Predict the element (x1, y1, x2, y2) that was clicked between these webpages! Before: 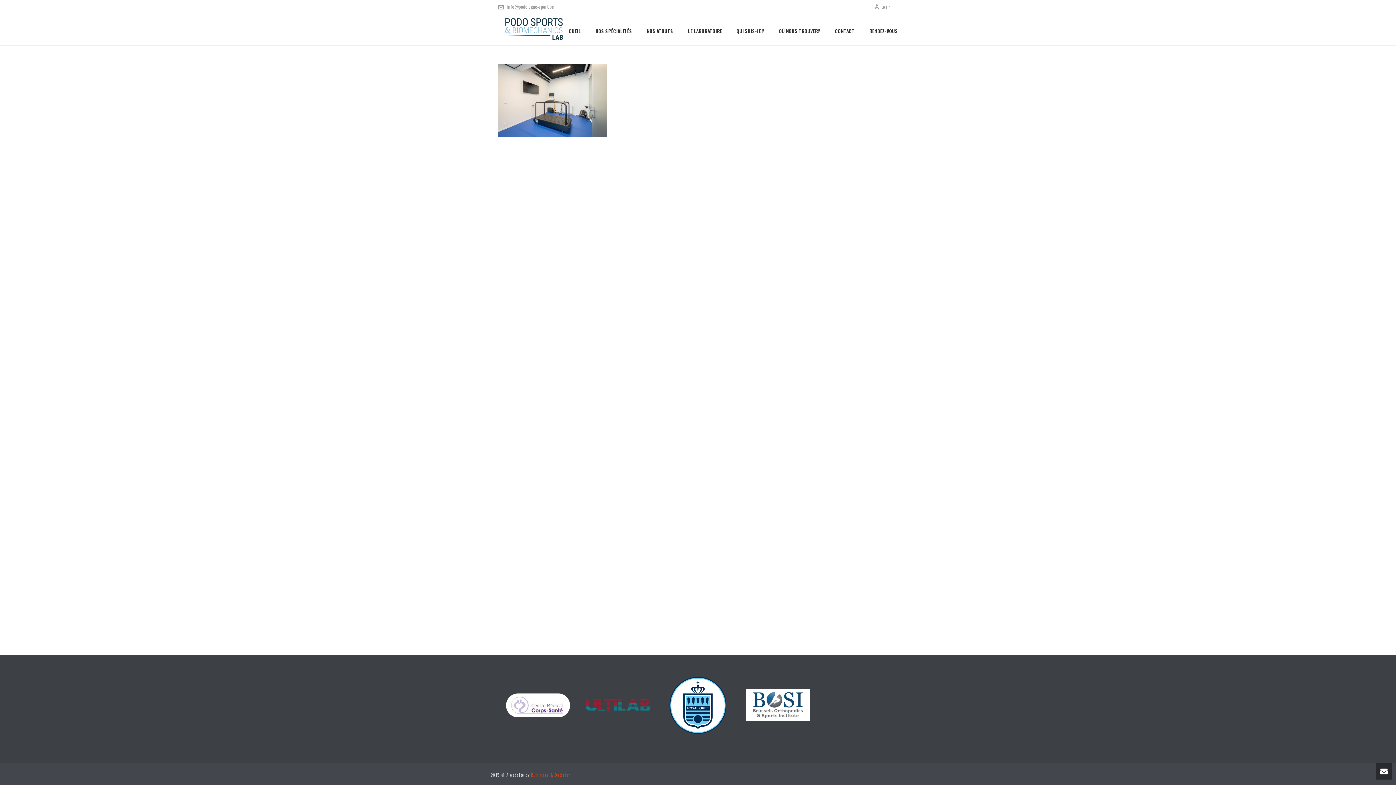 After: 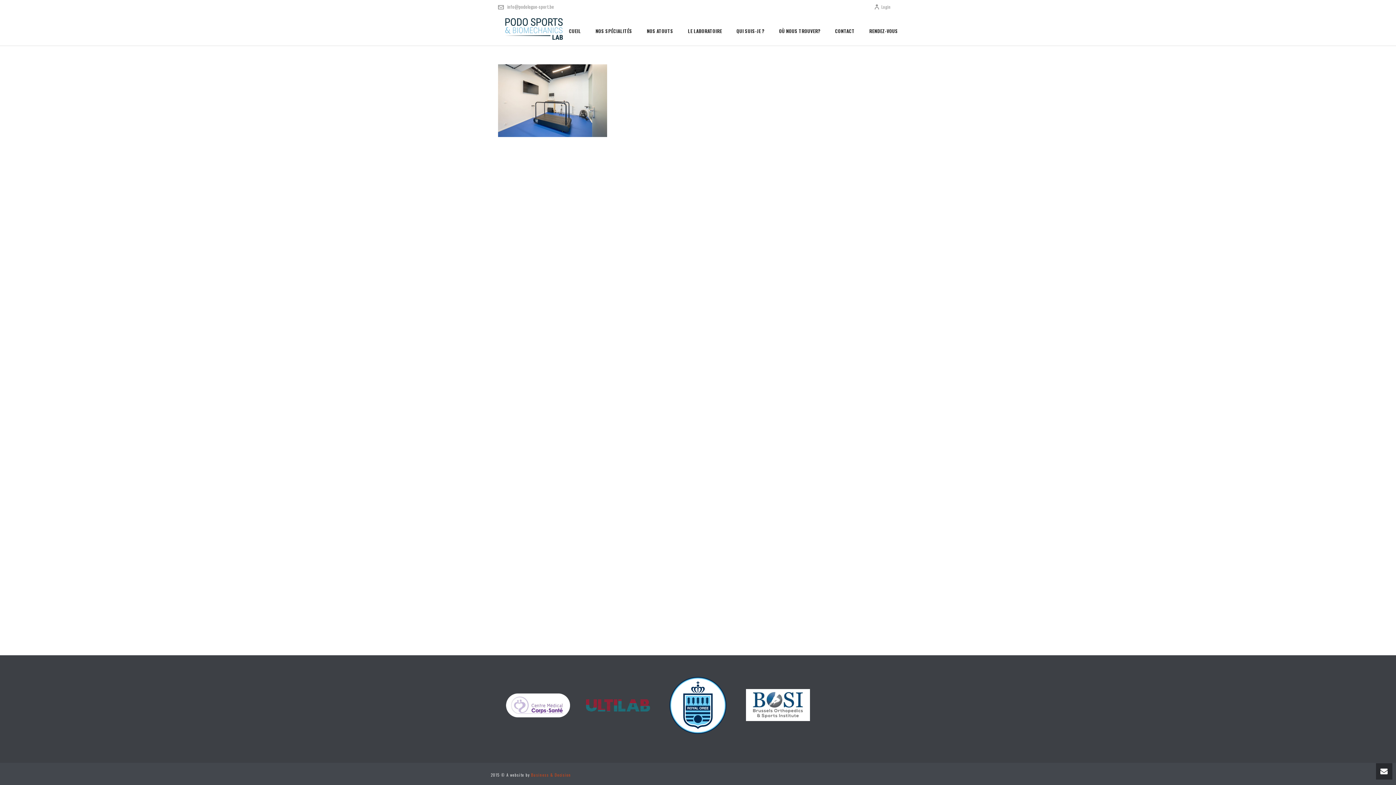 Action: bbox: (586, 701, 650, 708)